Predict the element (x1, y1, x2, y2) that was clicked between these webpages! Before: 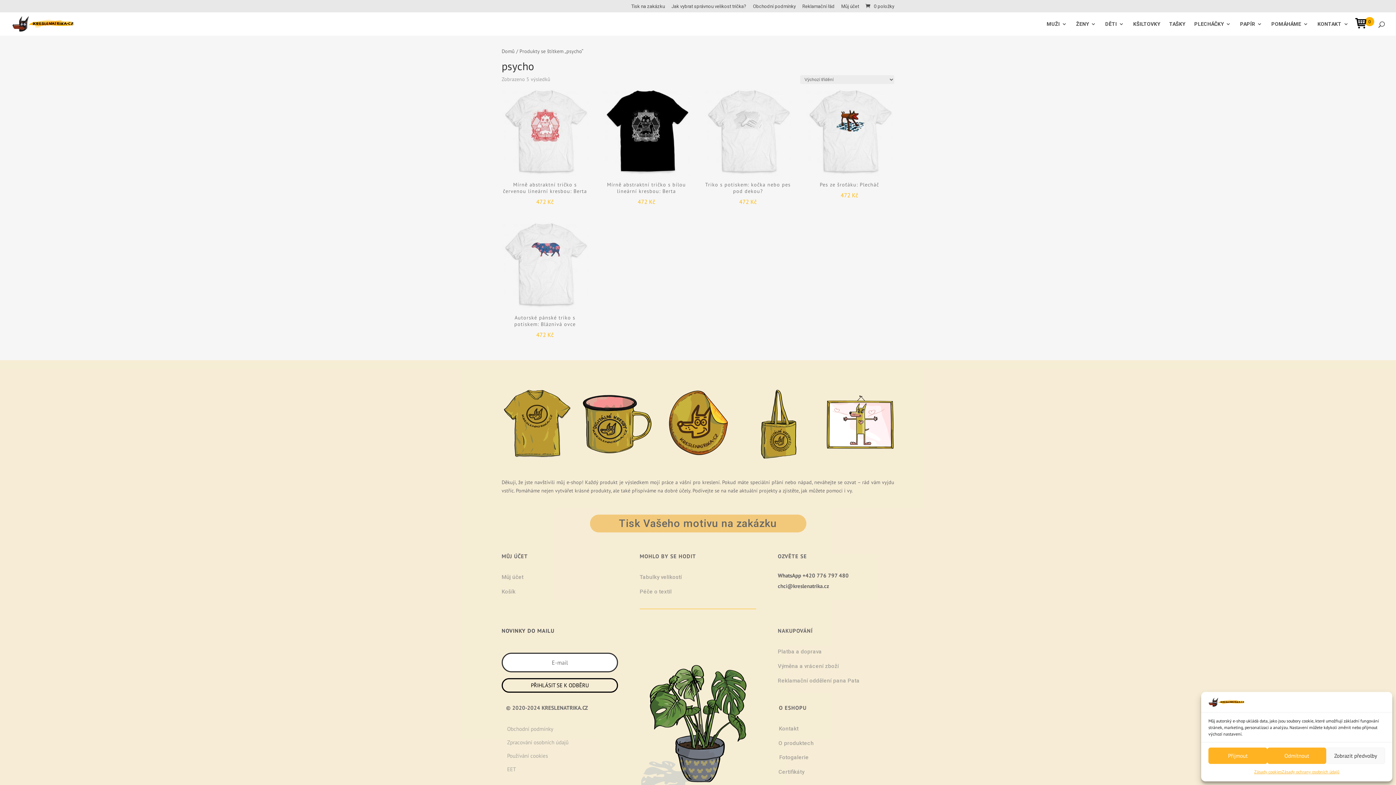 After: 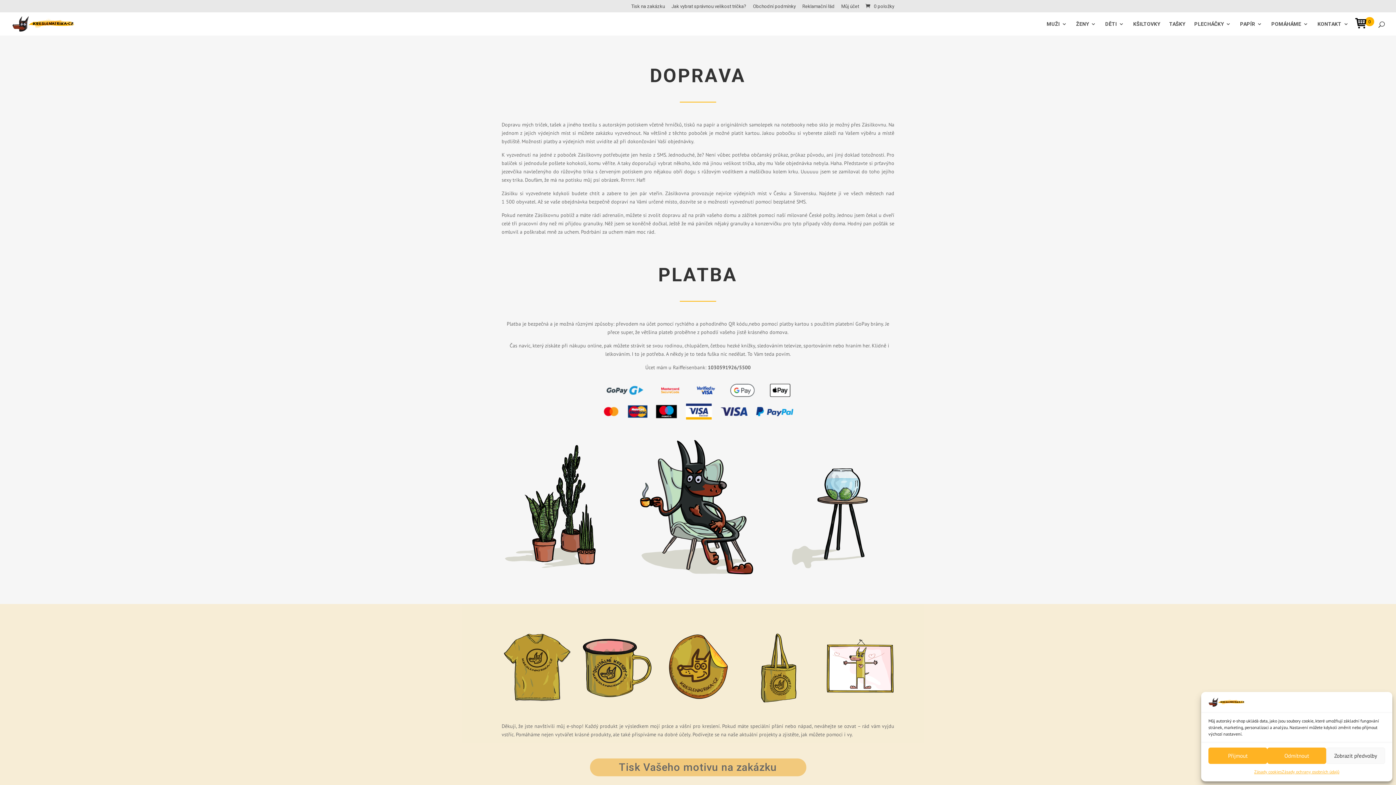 Action: label: Platba a doprava bbox: (778, 646, 827, 658)